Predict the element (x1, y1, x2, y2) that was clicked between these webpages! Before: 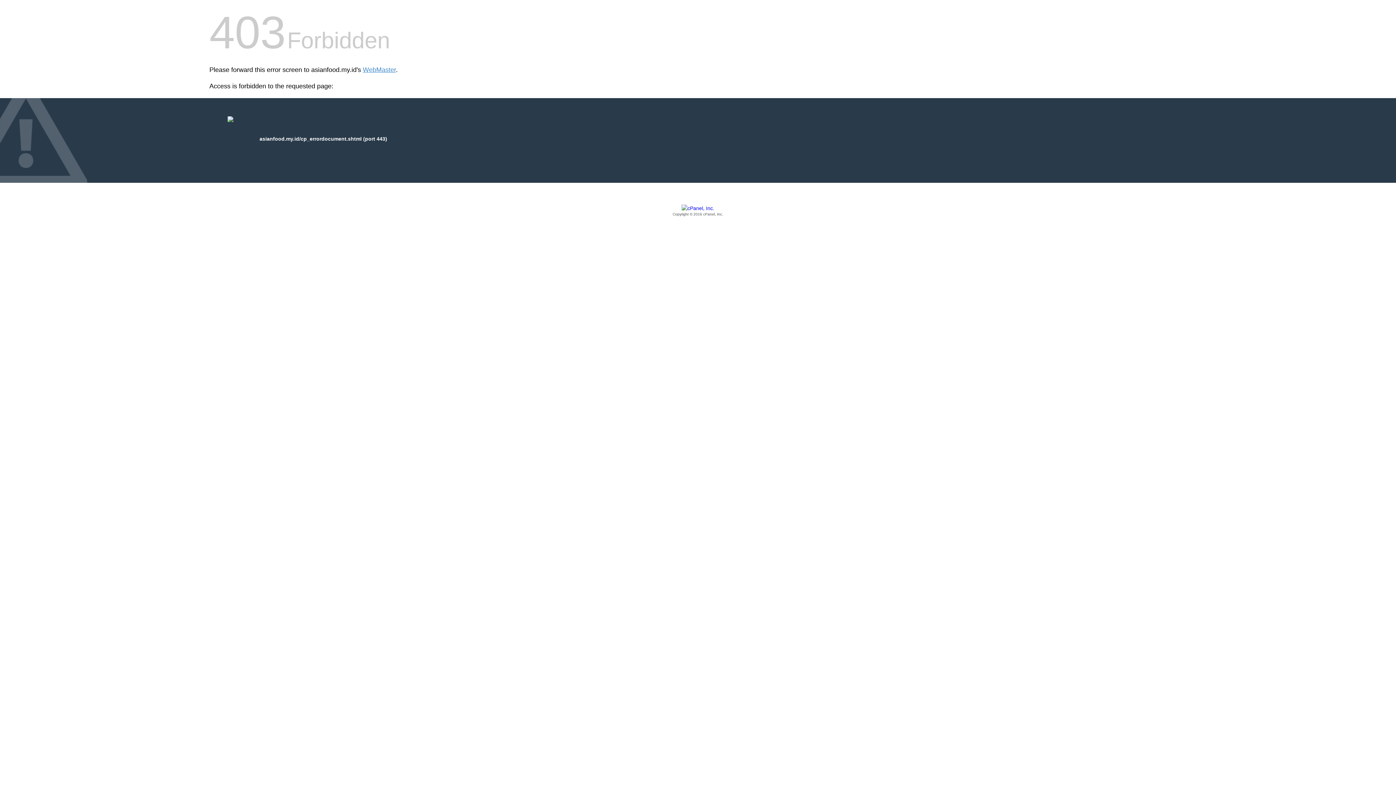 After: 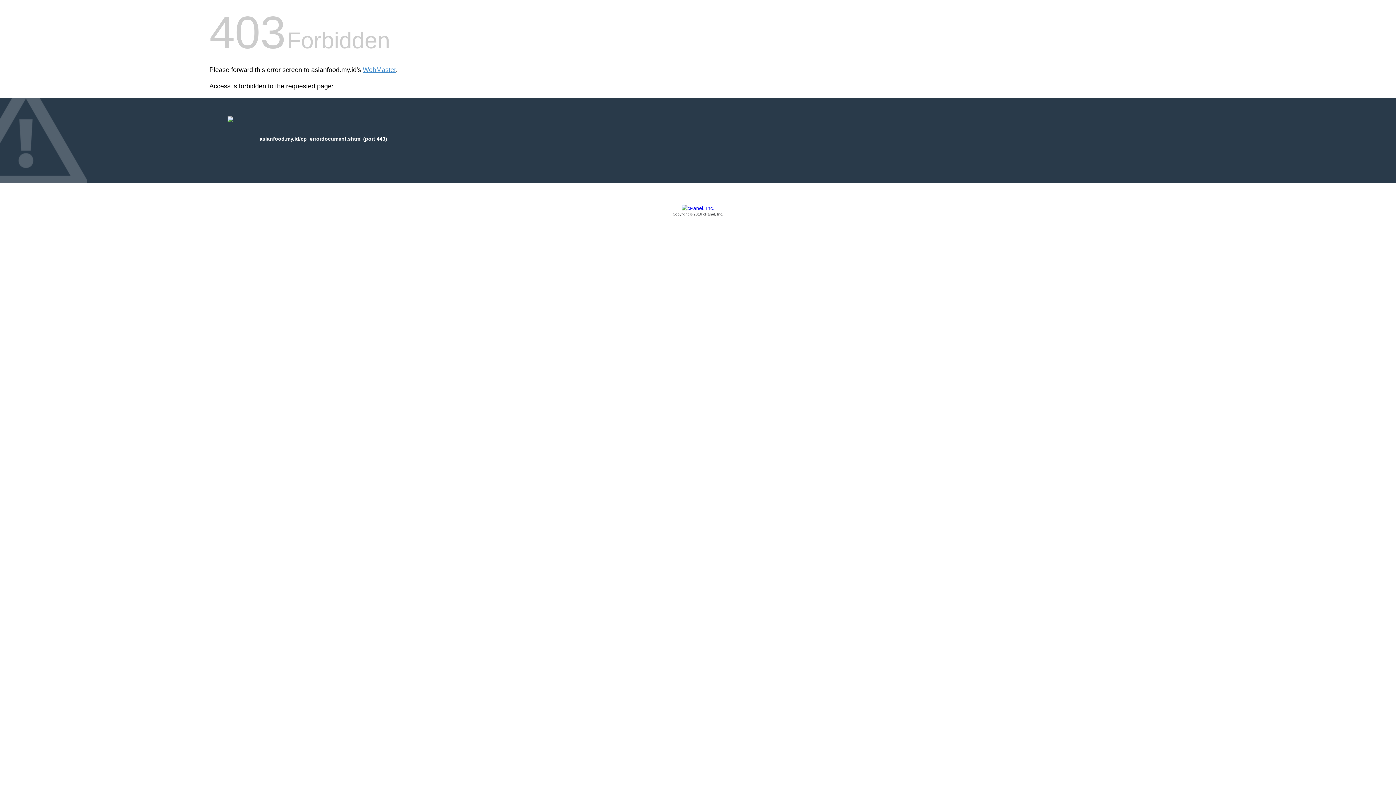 Action: bbox: (209, 205, 1186, 217) label: Copyright © 2016 cPanel, Inc.